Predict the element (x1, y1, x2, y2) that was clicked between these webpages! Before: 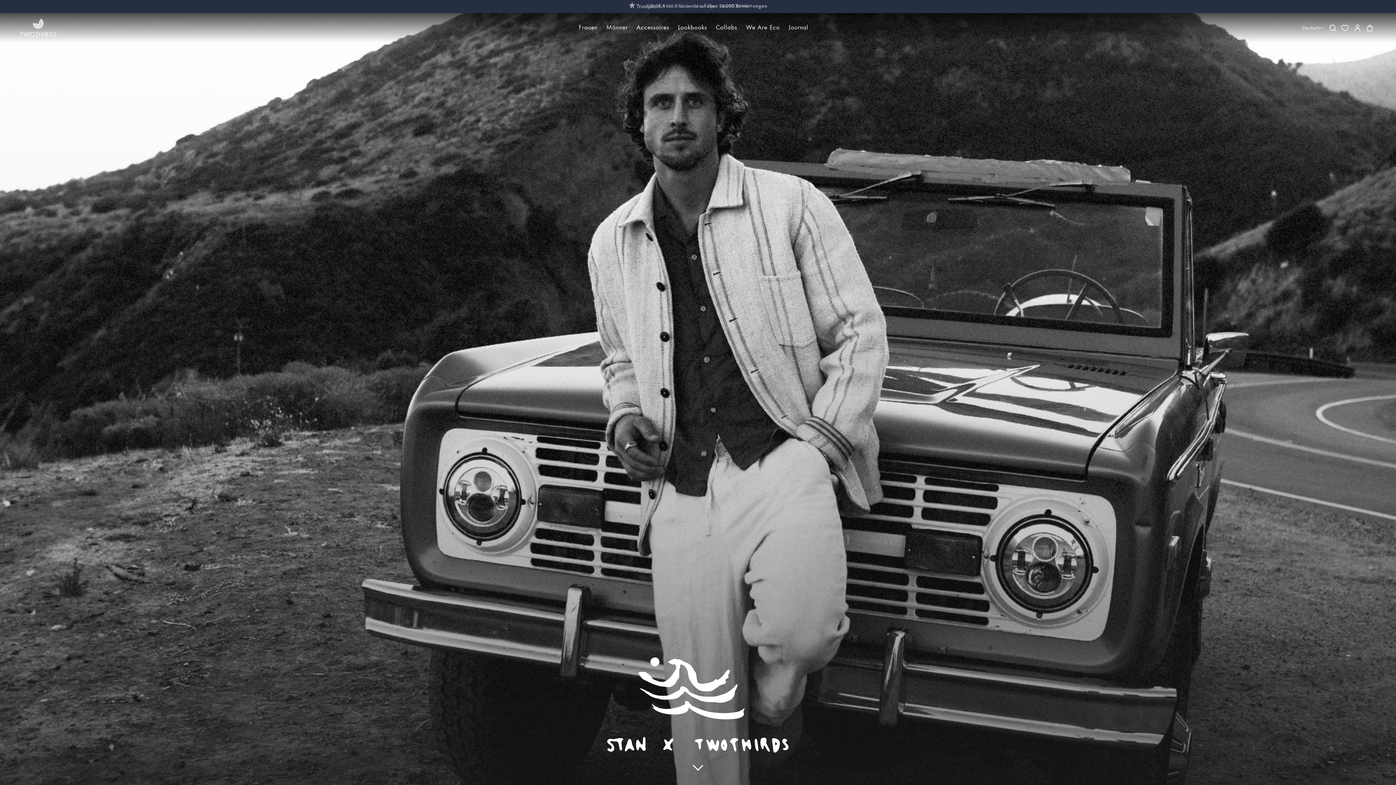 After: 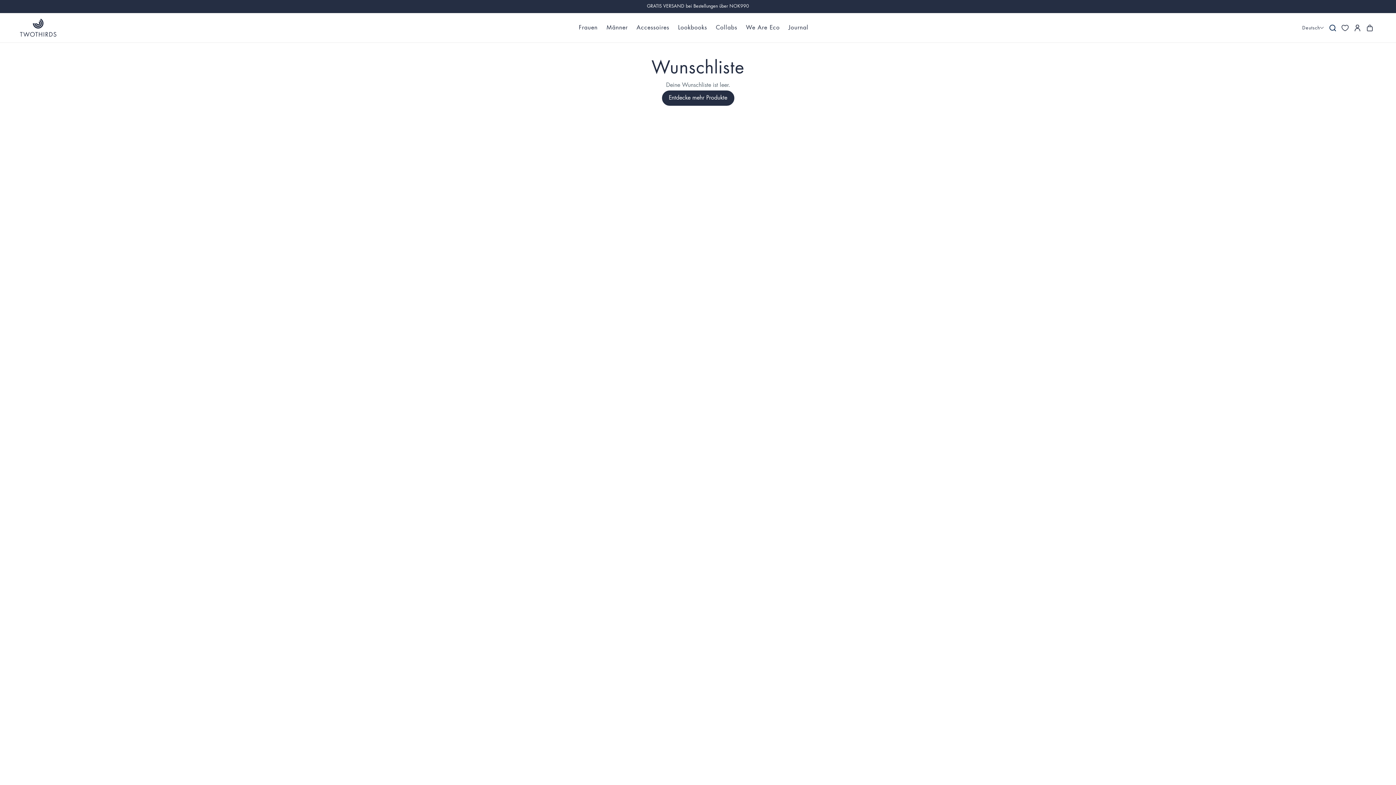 Action: bbox: (1342, 24, 1348, 31) label: Wunschliste